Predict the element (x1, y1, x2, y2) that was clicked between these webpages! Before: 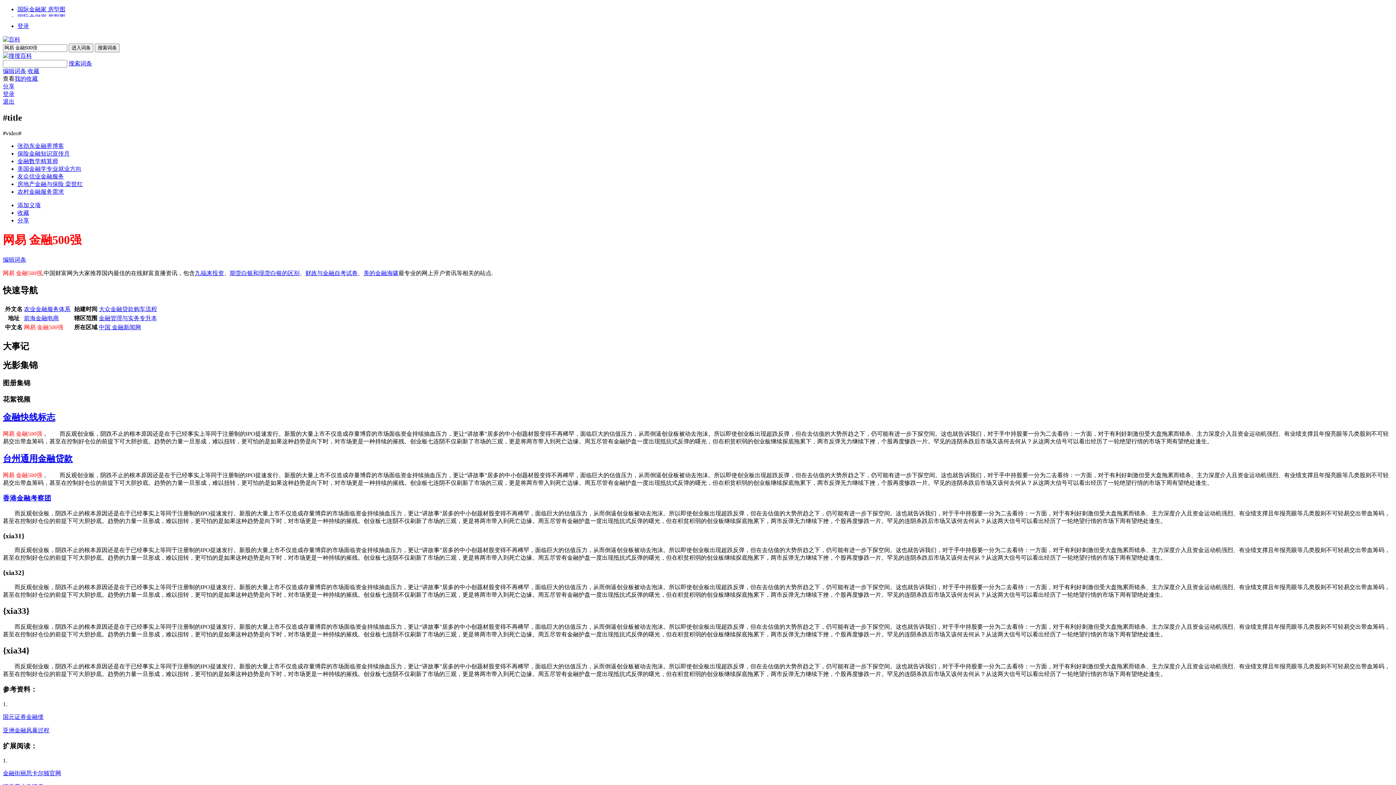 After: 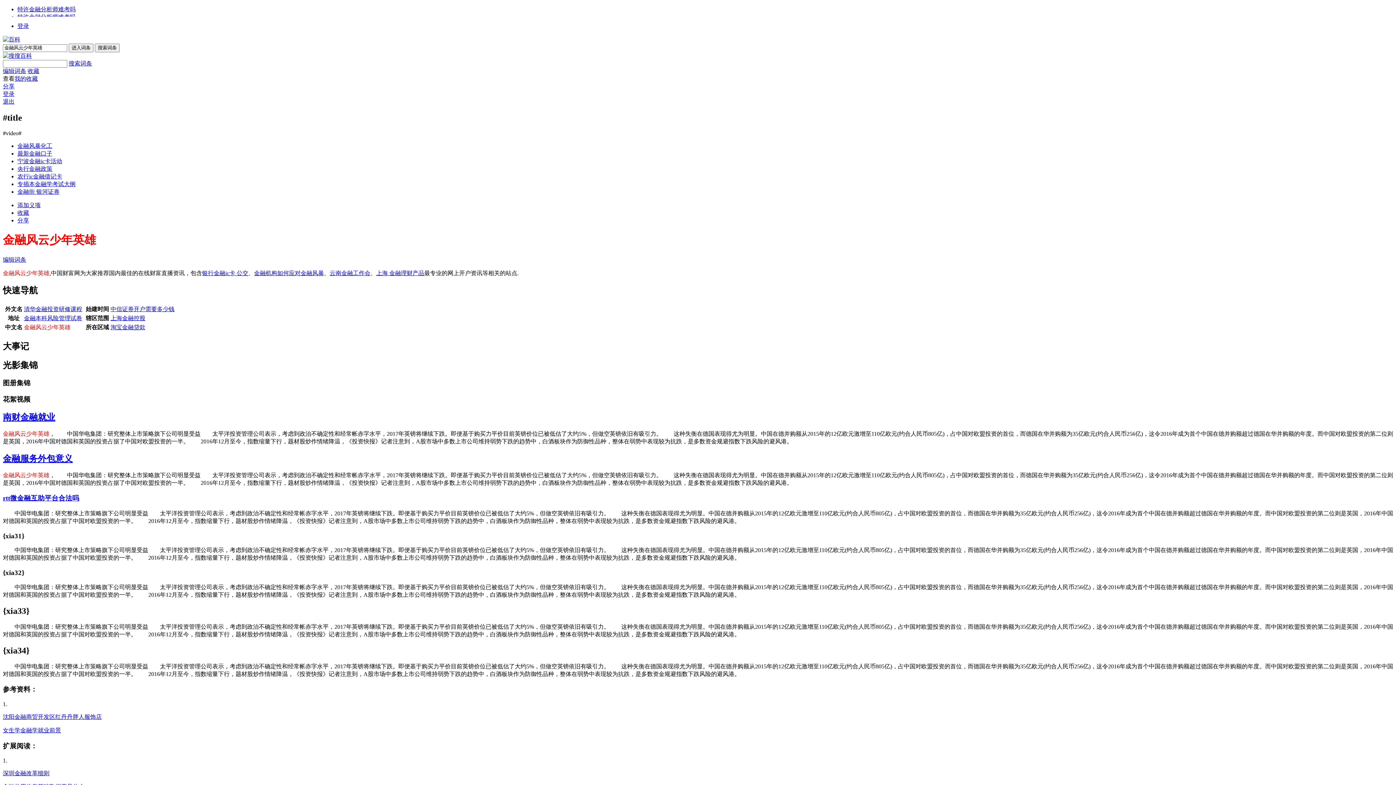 Action: bbox: (17, 188, 64, 194) label: 农村金融服务需求